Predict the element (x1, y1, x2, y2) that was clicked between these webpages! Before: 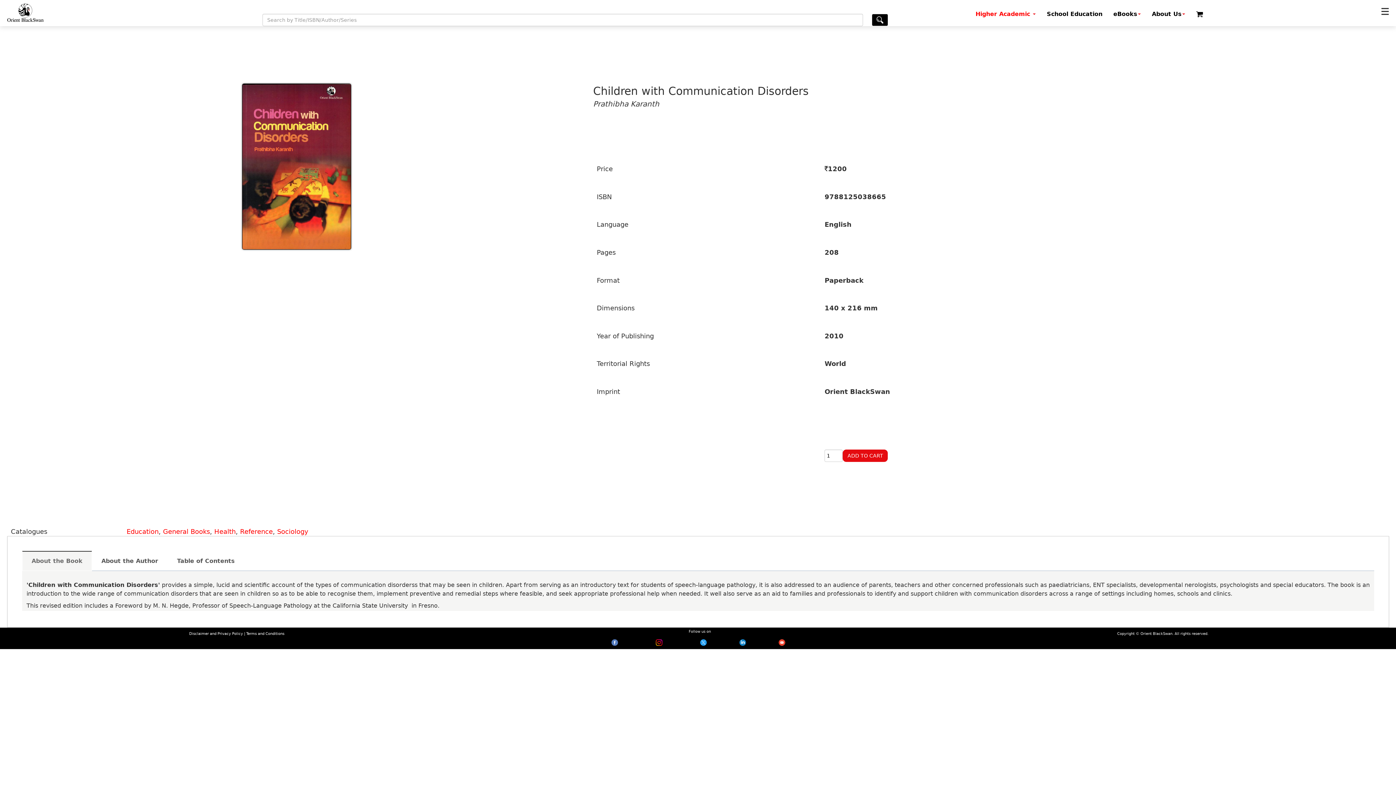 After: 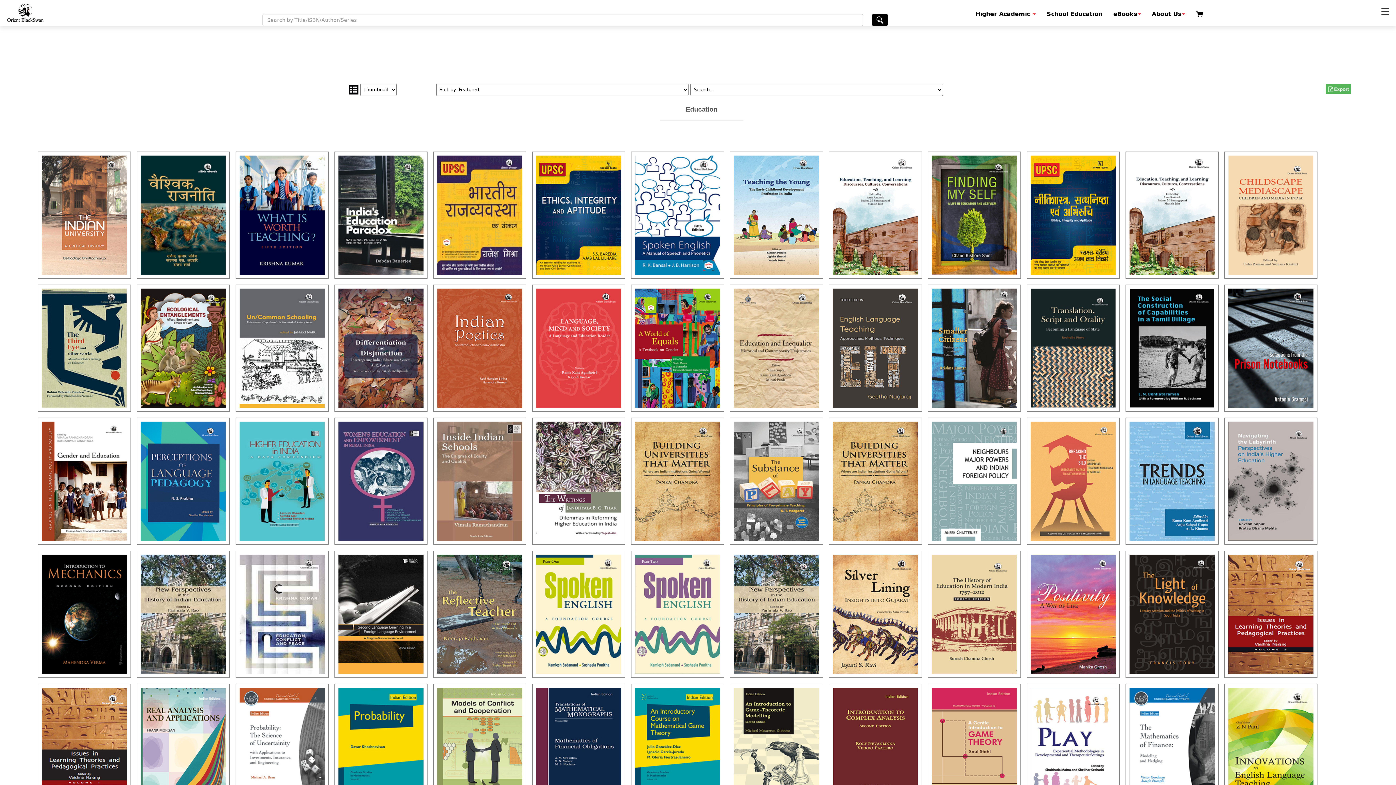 Action: bbox: (126, 527, 158, 535) label: Education